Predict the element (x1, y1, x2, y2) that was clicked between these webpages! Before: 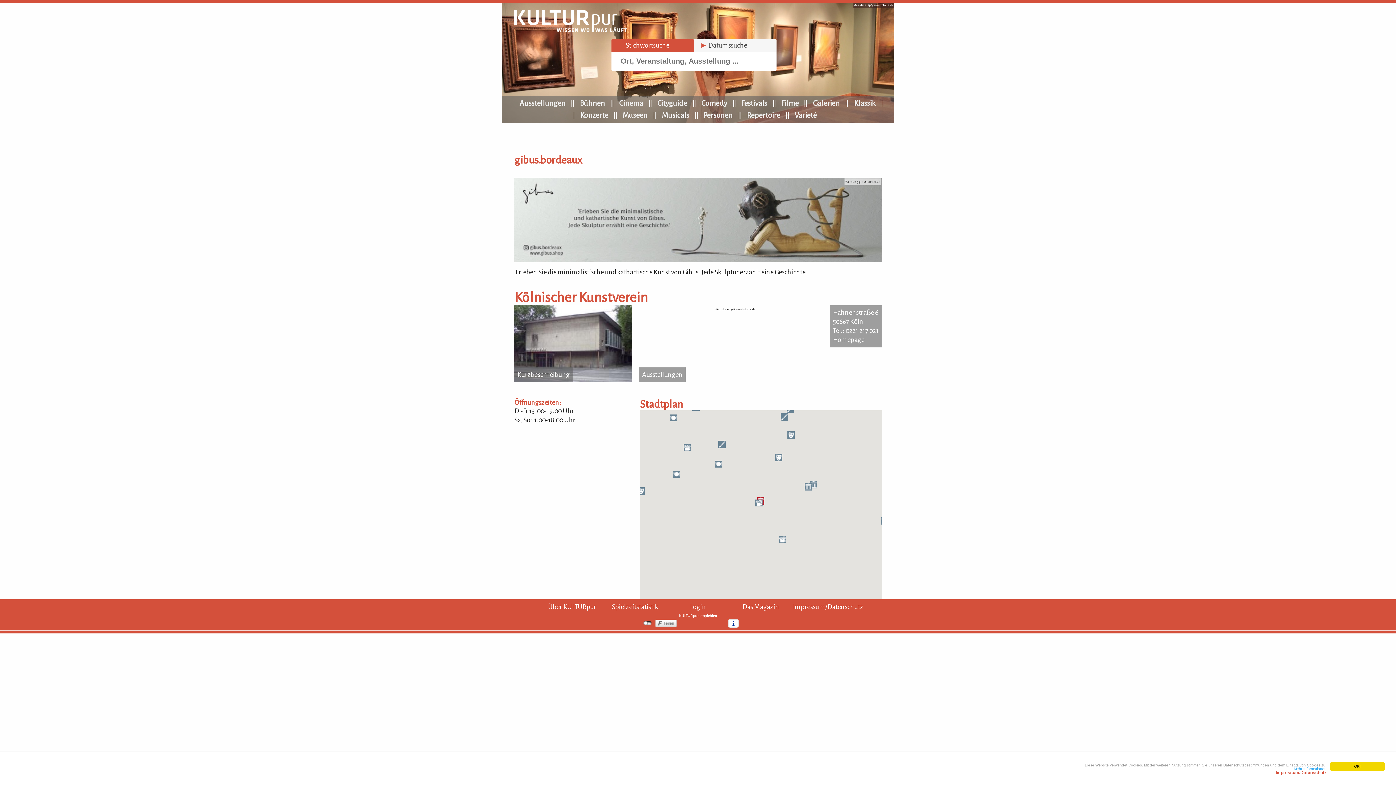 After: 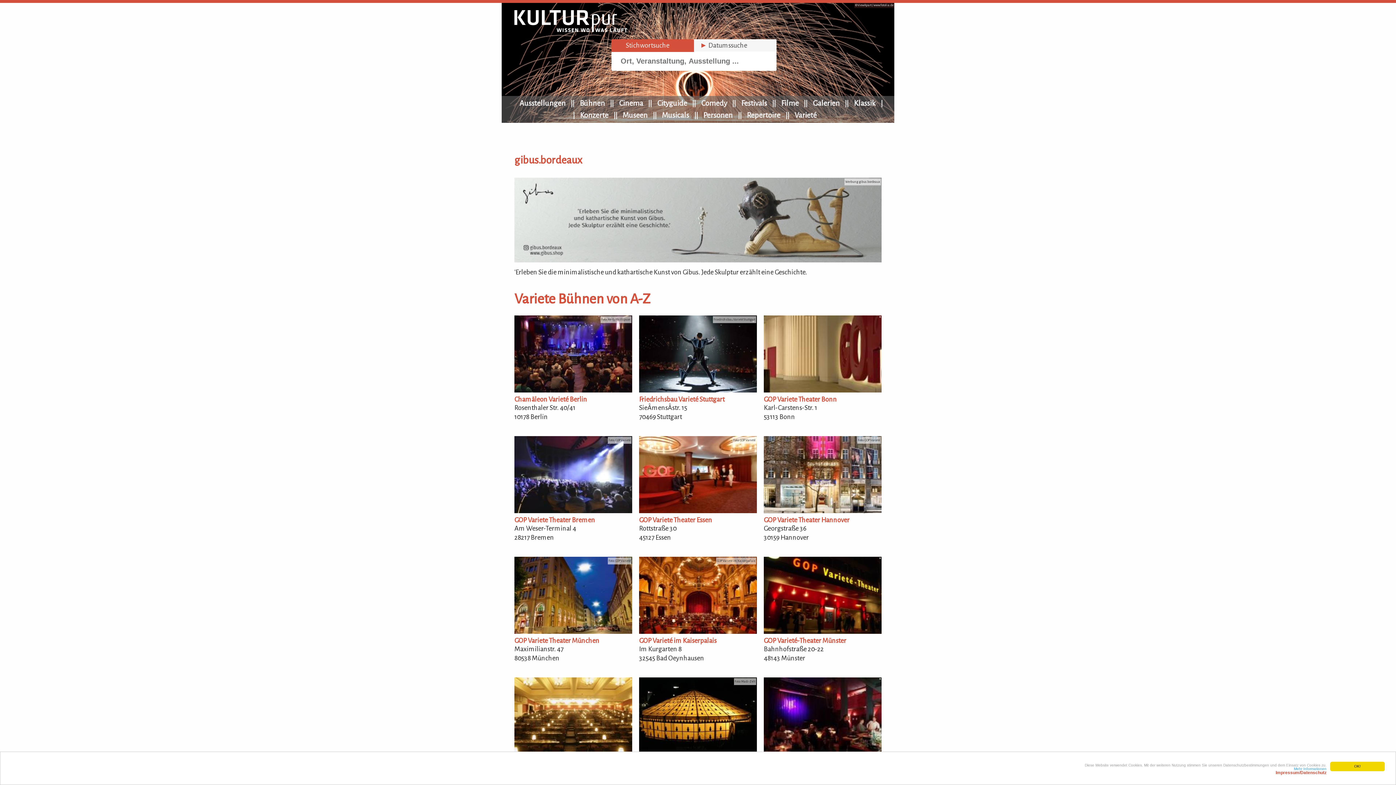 Action: label: Varieté bbox: (788, 109, 822, 121)